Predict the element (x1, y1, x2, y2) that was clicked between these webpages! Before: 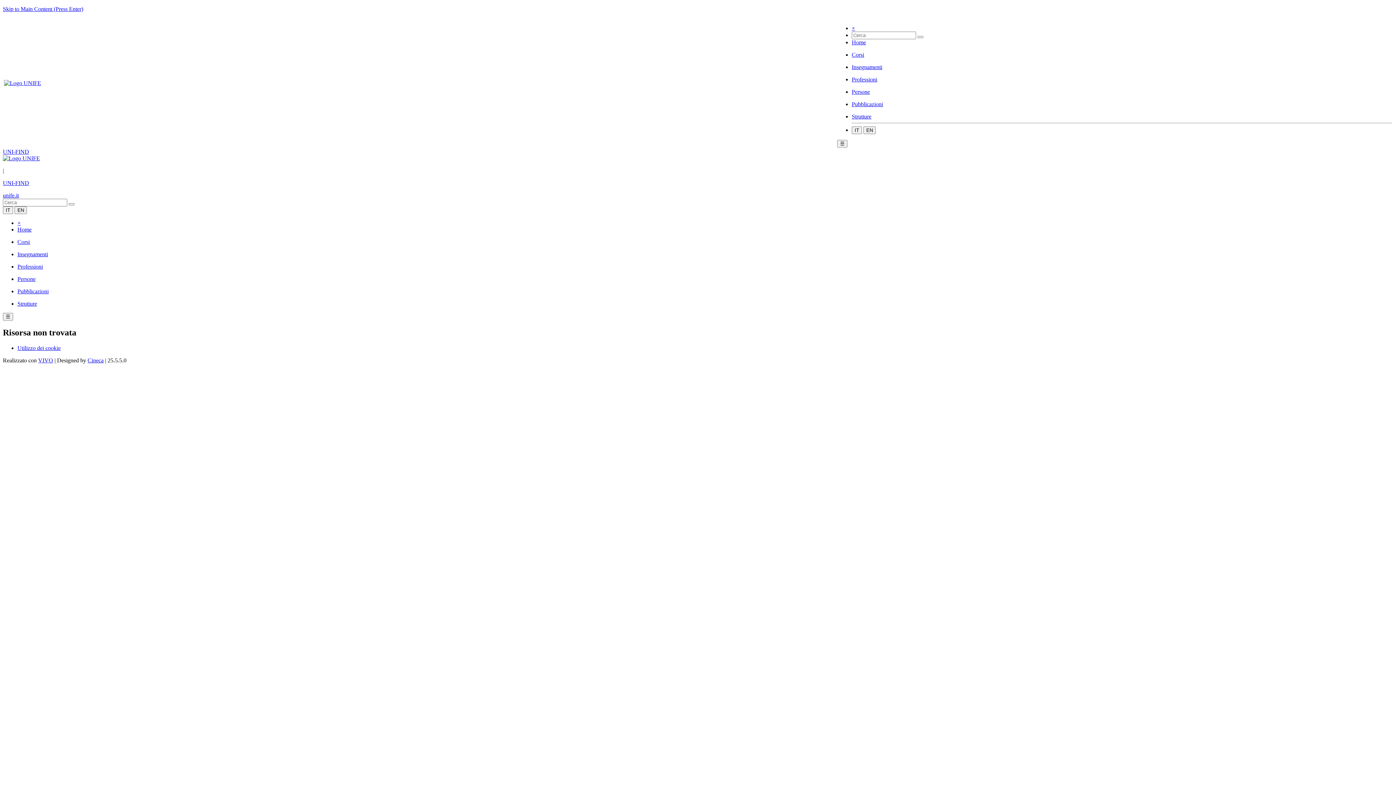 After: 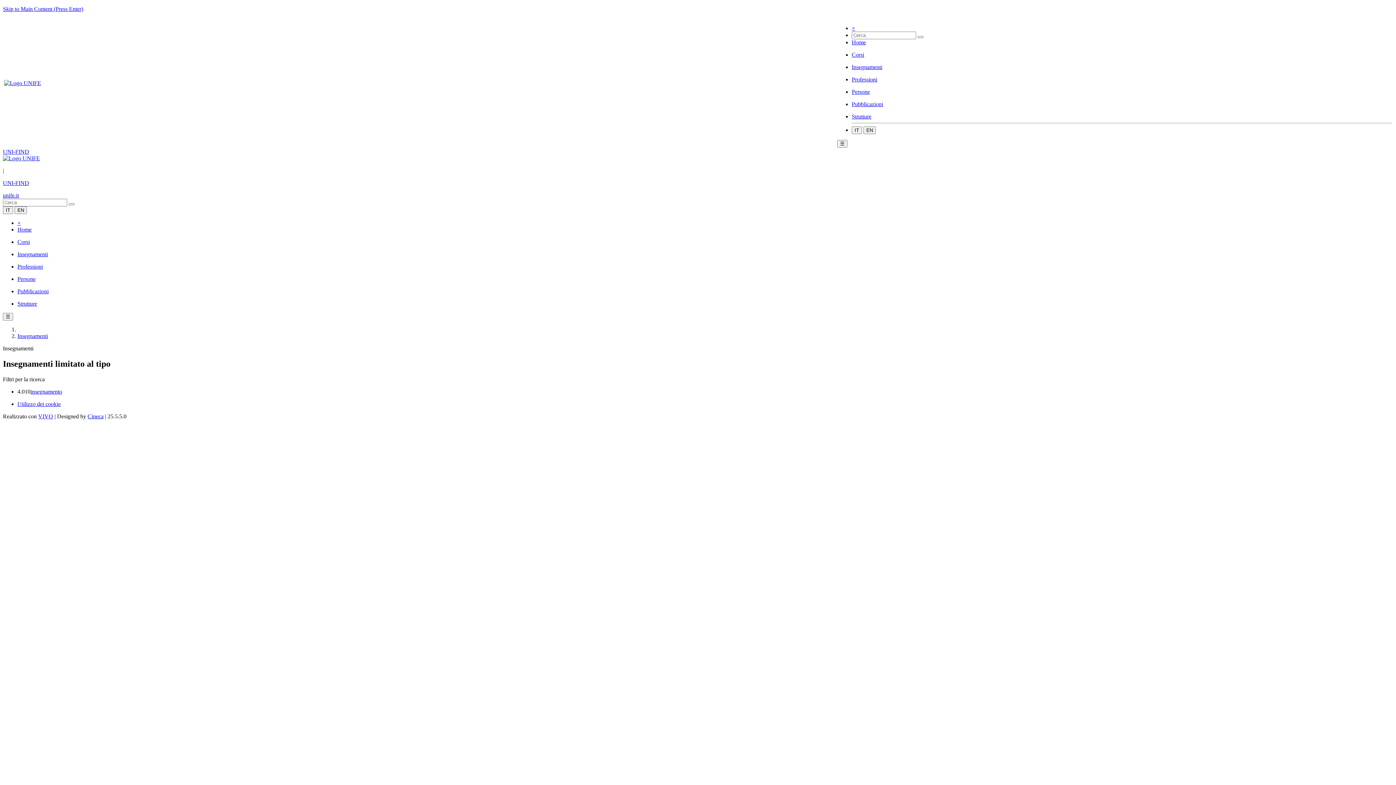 Action: label: Insegnamenti bbox: (17, 251, 48, 257)